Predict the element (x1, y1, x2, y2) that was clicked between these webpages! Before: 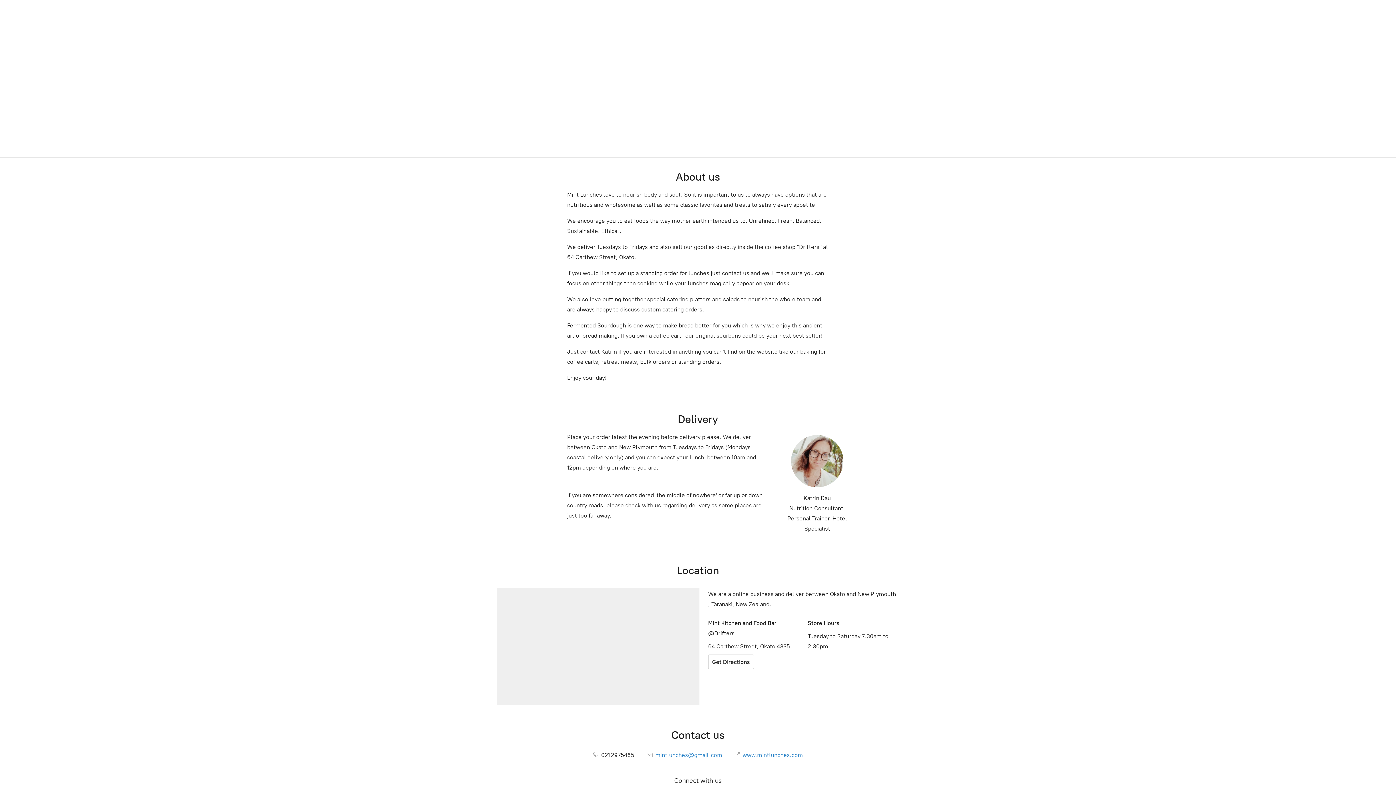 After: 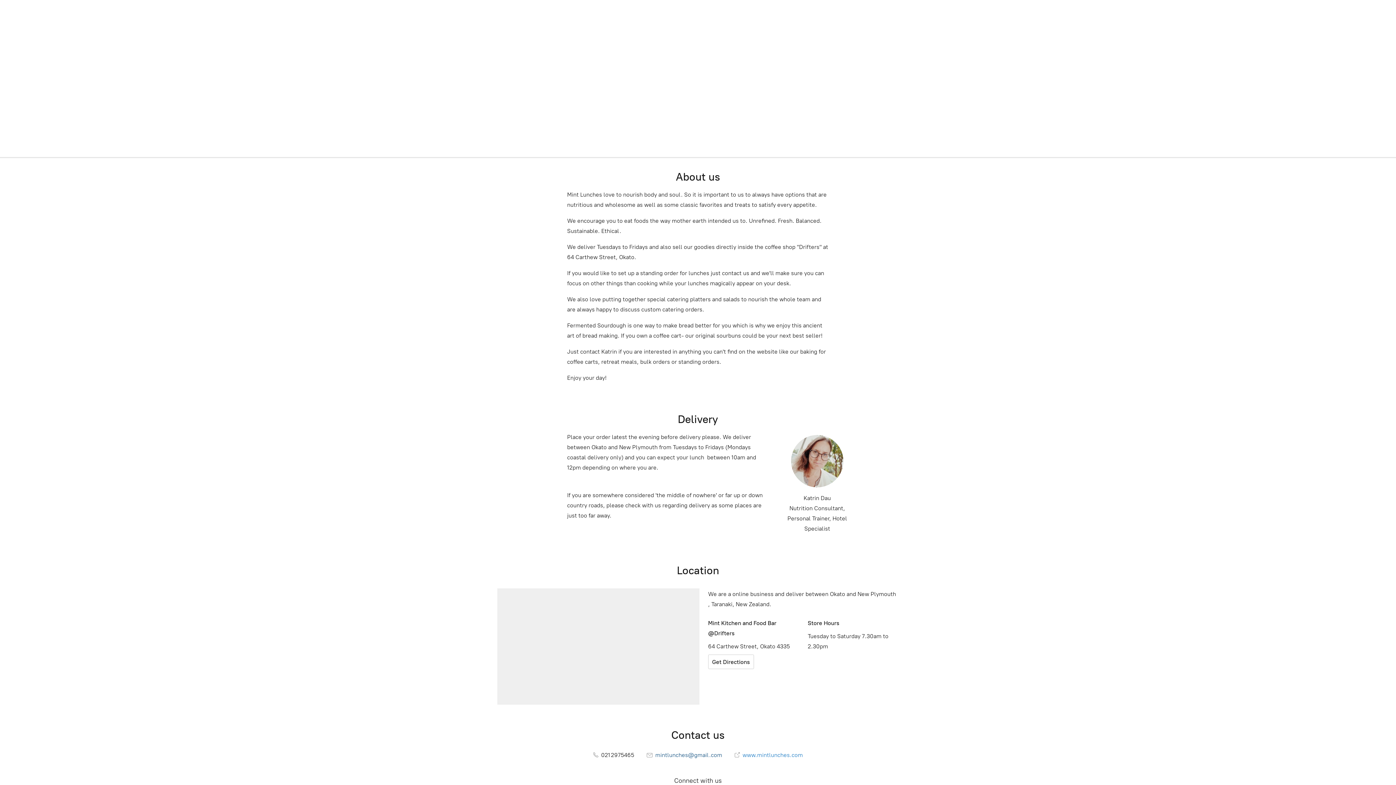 Action: label:  mintlunches@gmail.com bbox: (646, 752, 722, 759)